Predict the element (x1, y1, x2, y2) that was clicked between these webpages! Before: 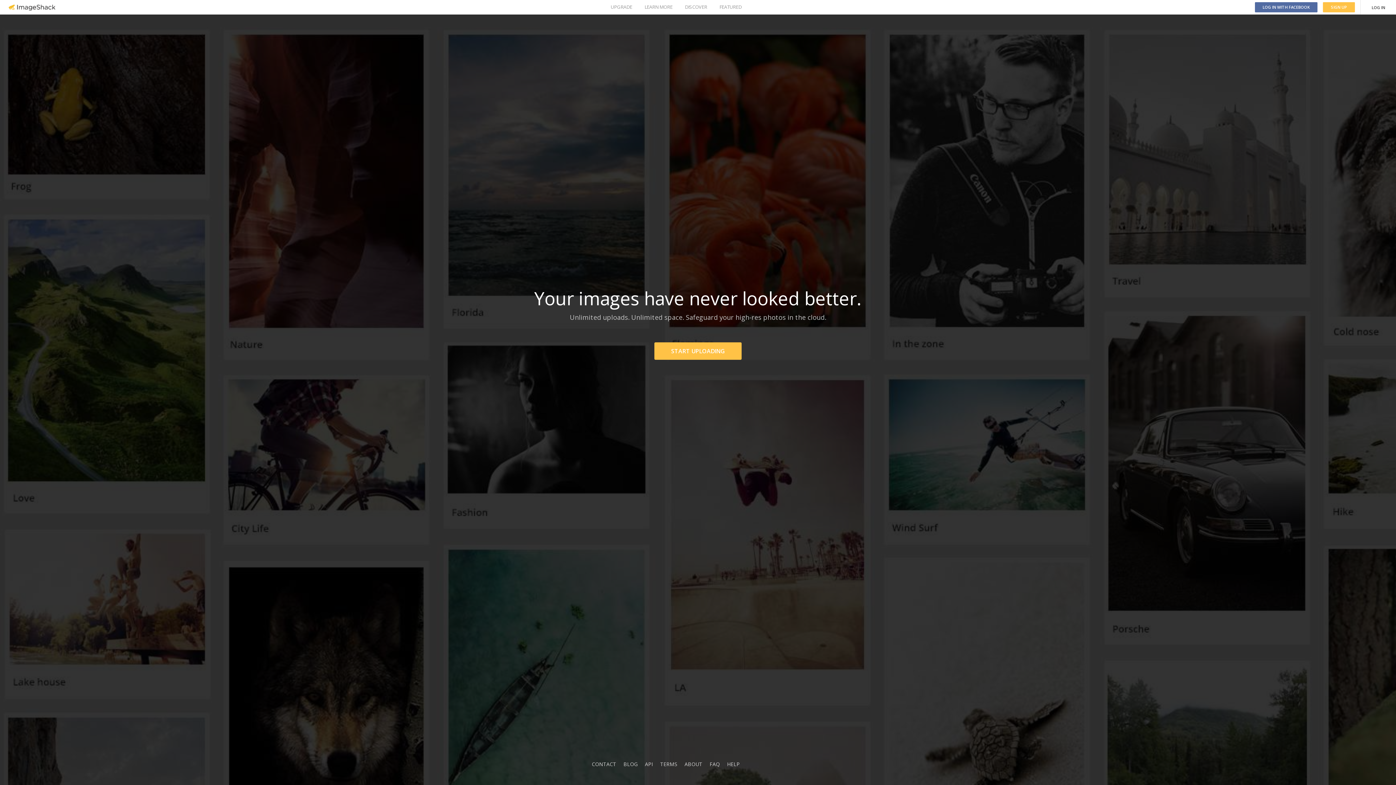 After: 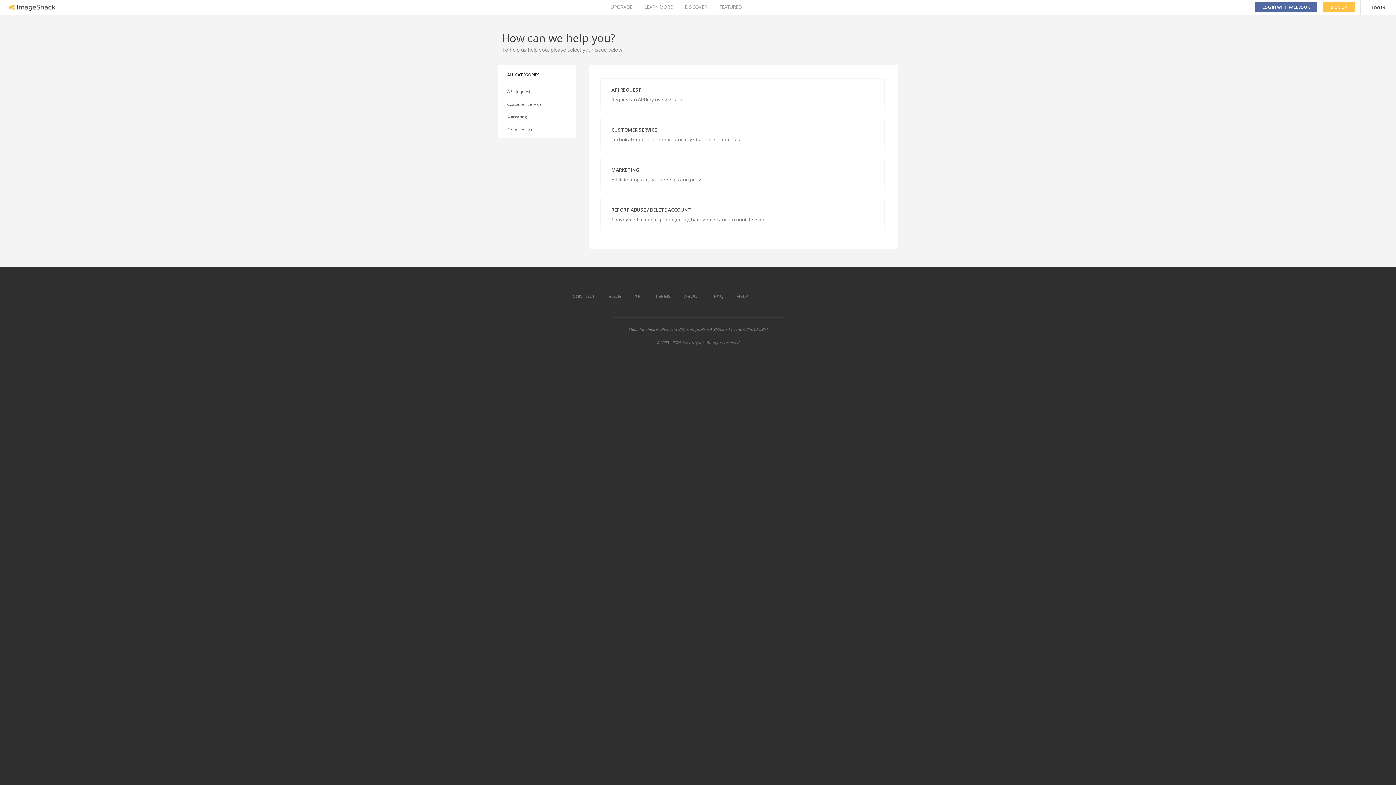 Action: label: CONTACT bbox: (592, 761, 616, 768)